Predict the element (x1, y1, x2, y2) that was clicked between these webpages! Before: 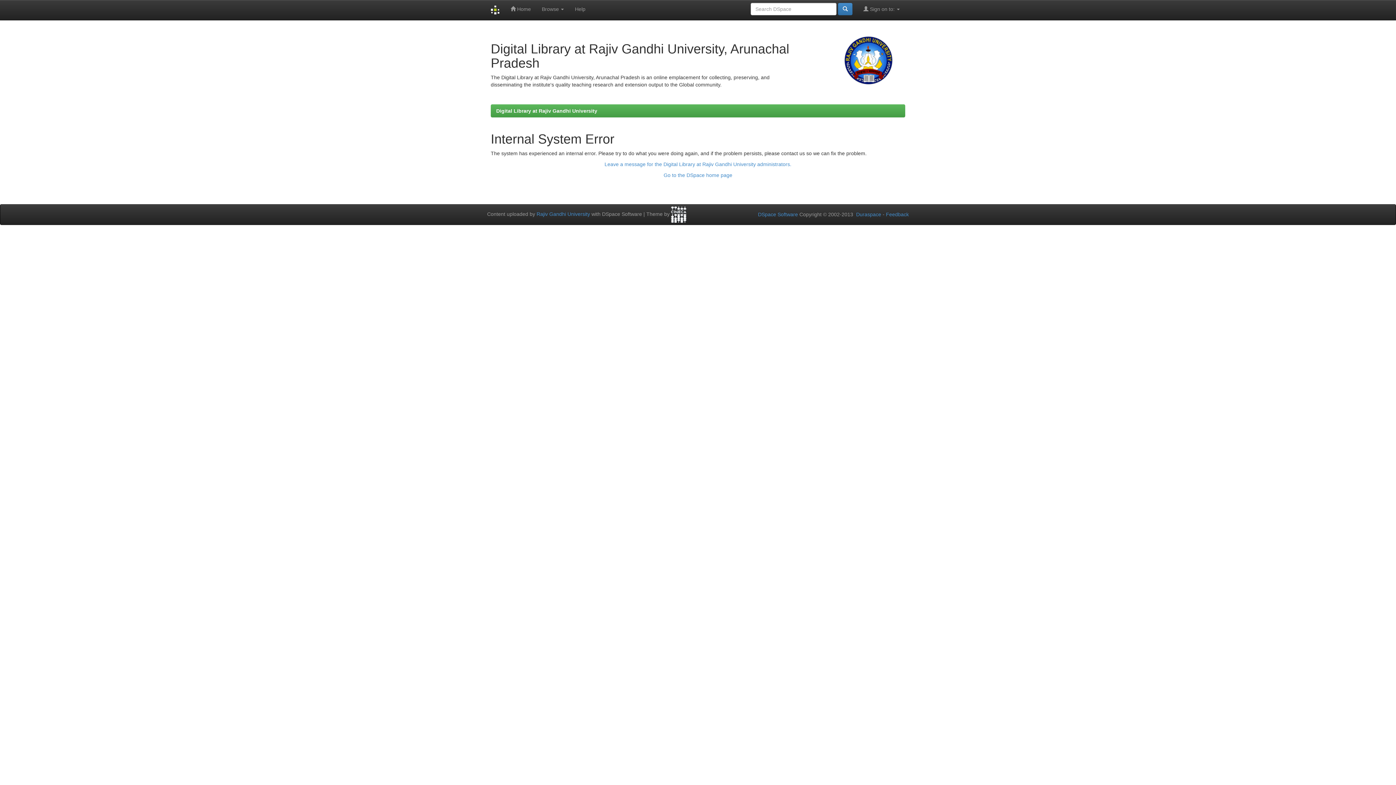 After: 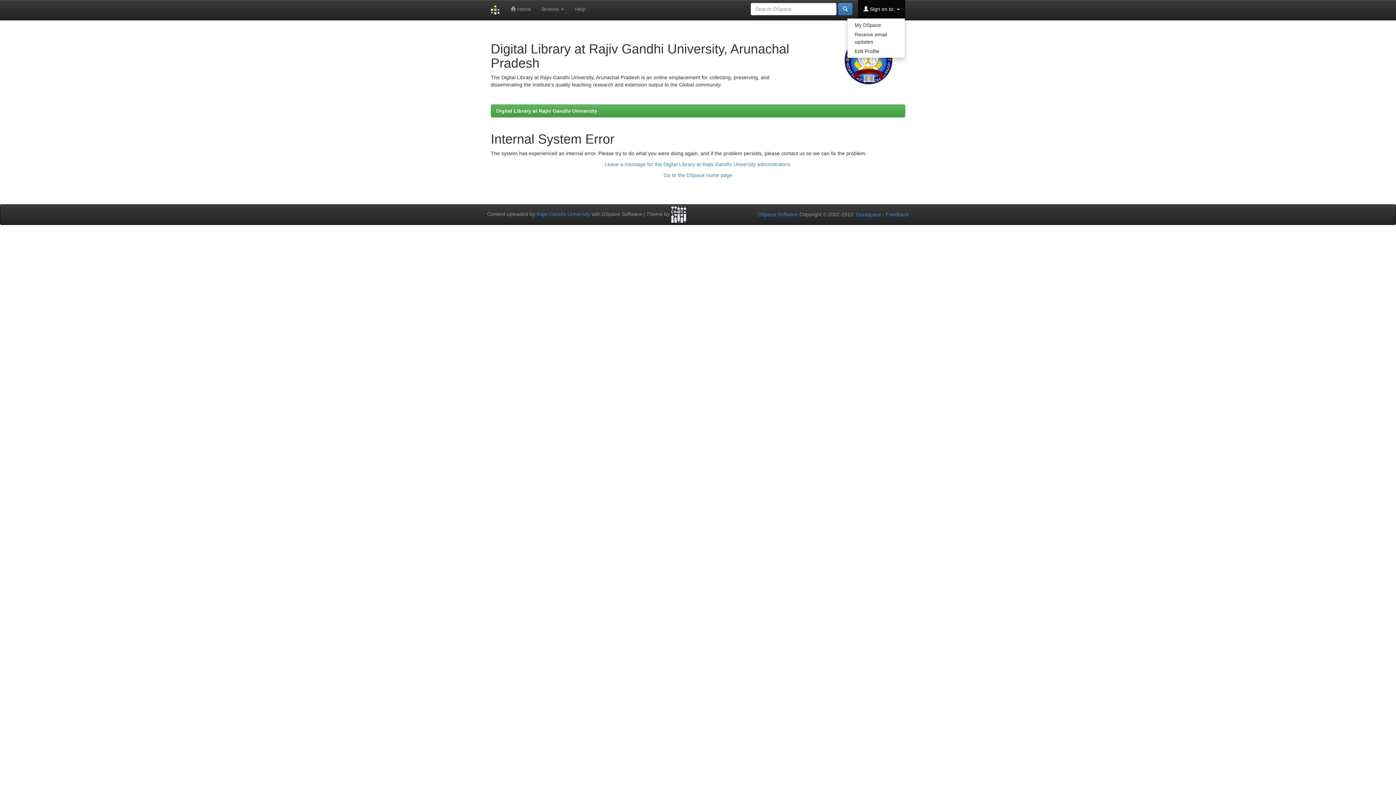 Action: label:  Sign on to:  bbox: (858, 0, 905, 18)